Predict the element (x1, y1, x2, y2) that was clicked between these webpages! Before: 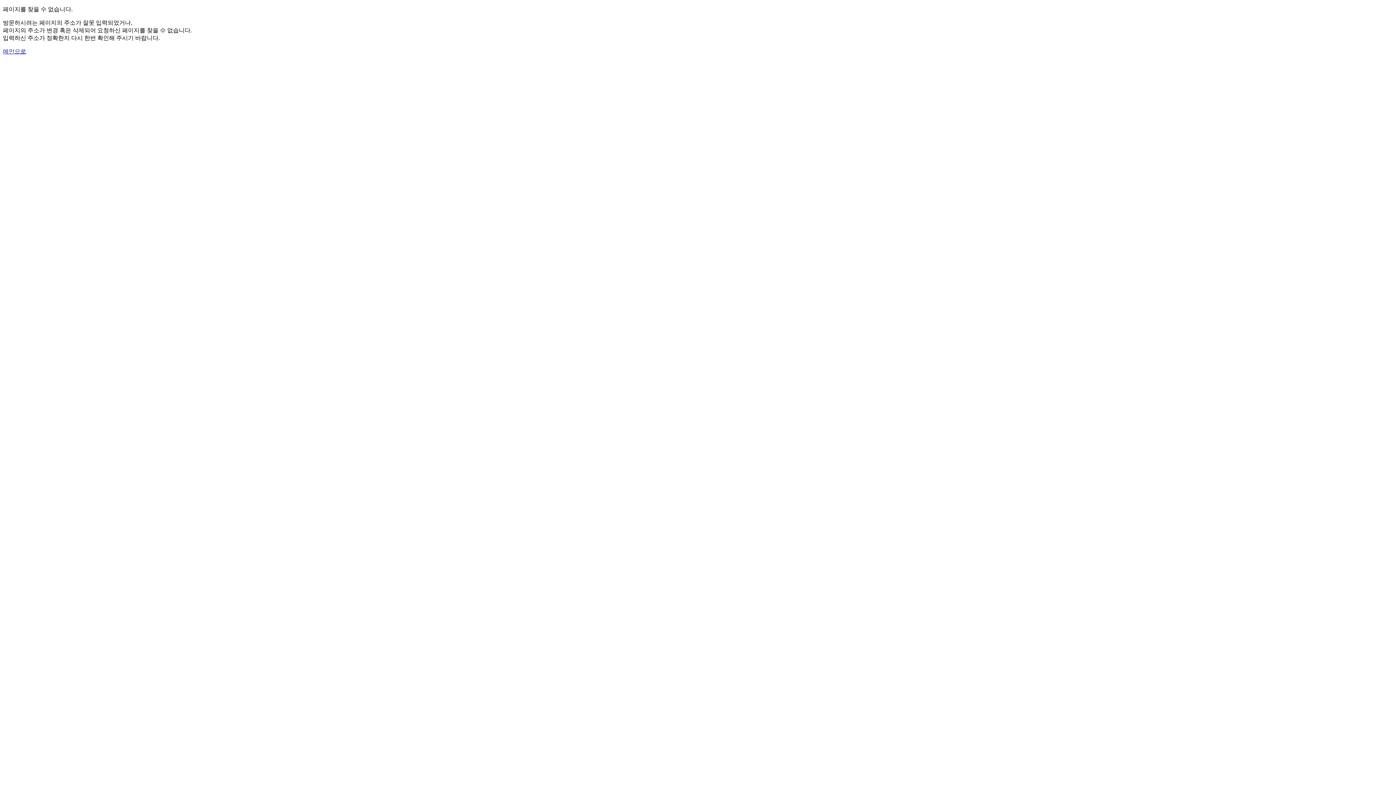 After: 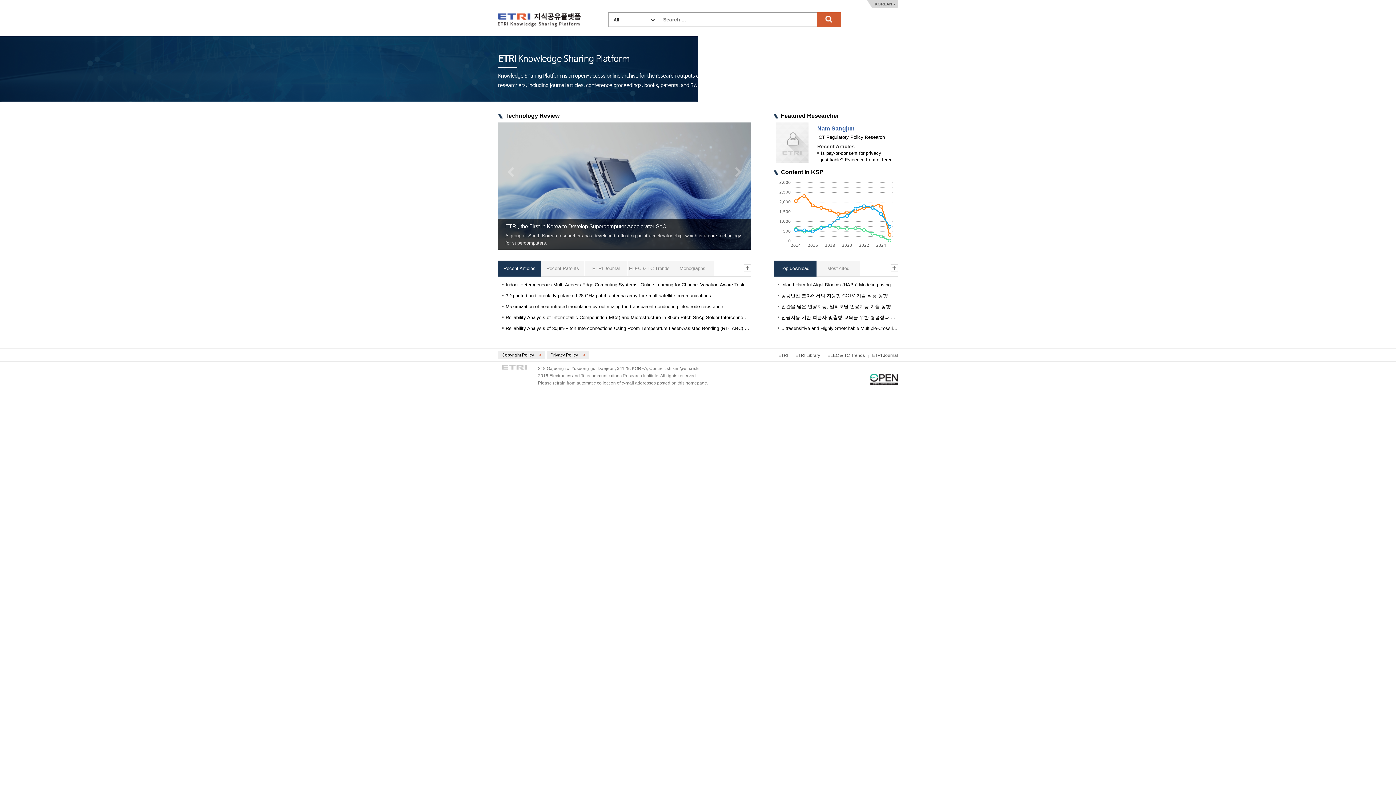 Action: label: 메인으로 bbox: (2, 48, 26, 54)